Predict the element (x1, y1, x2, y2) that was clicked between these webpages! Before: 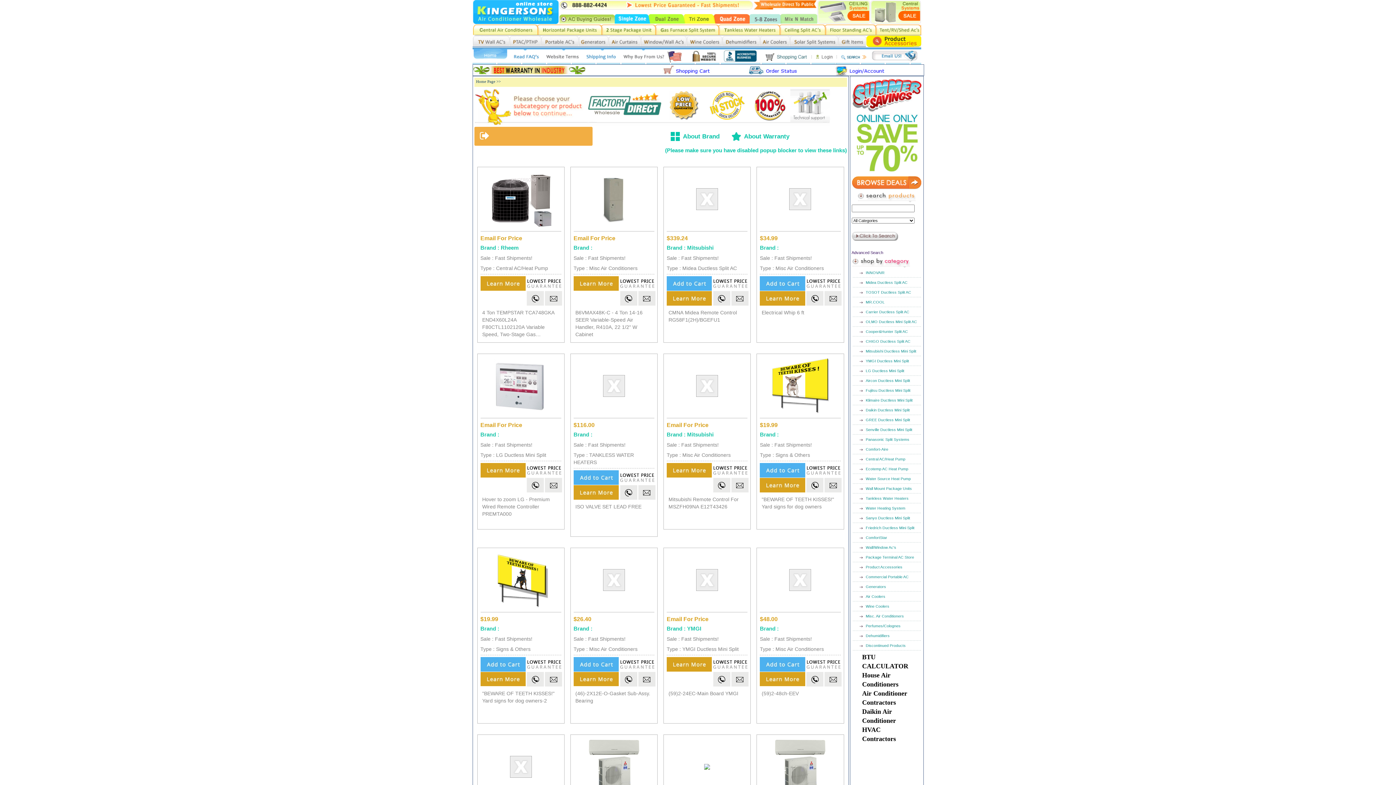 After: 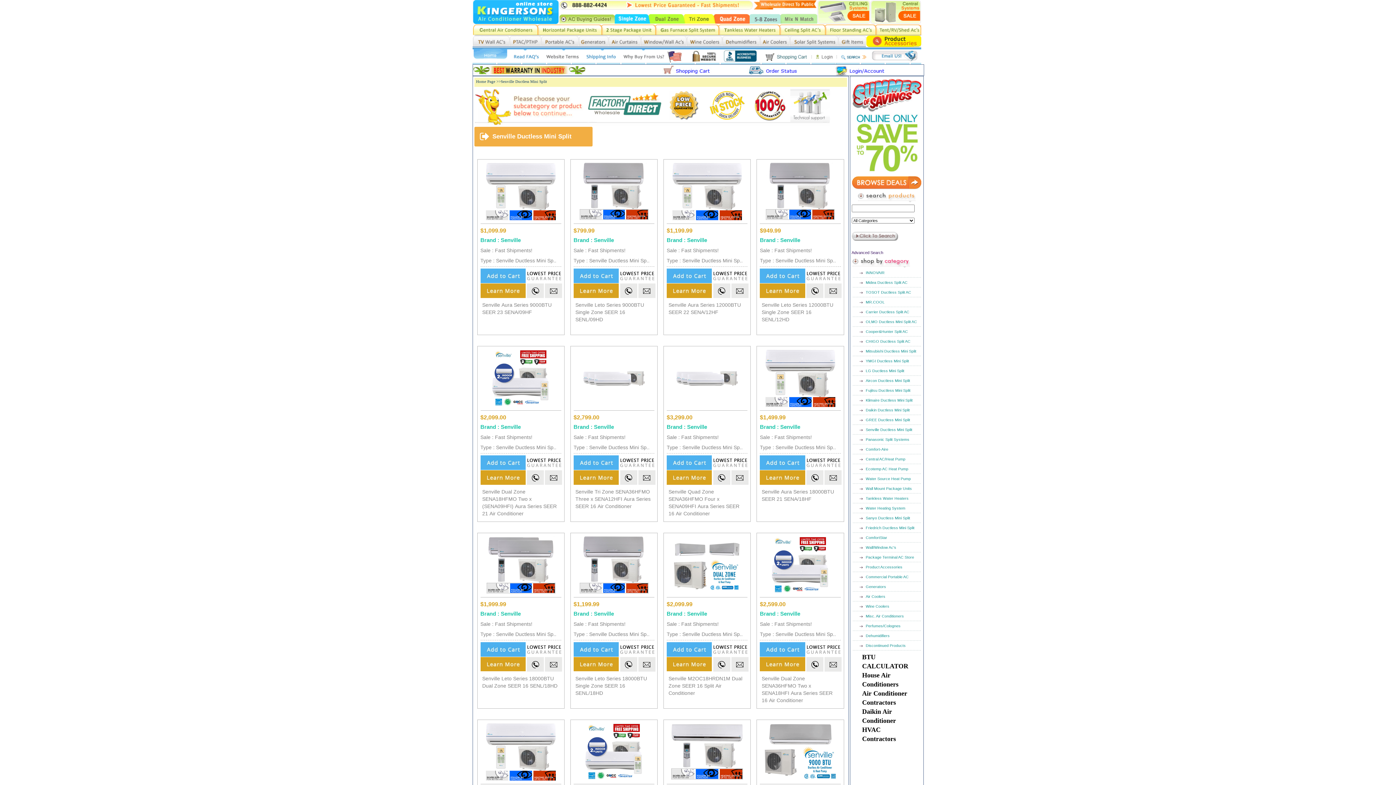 Action: label: Senville Ductless Mini Split bbox: (866, 427, 912, 432)